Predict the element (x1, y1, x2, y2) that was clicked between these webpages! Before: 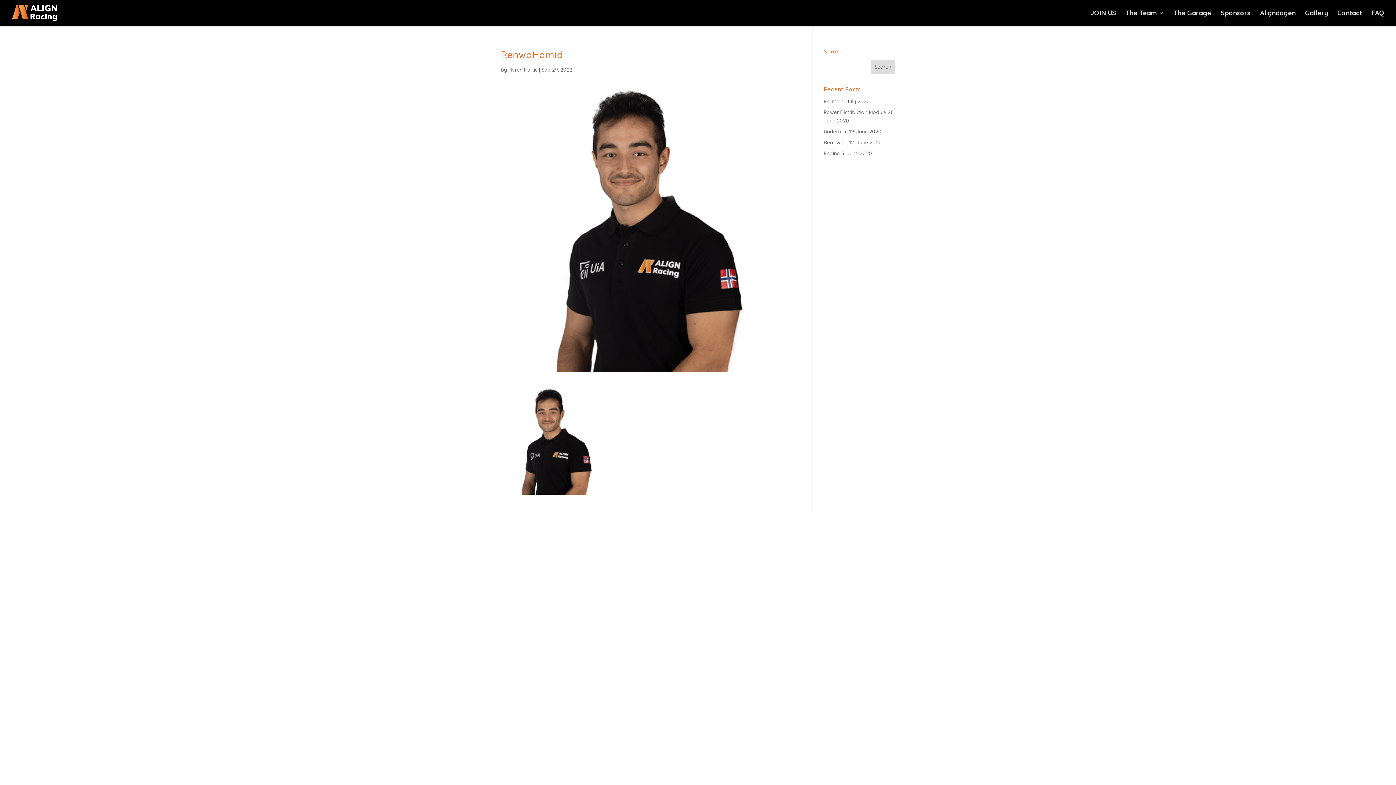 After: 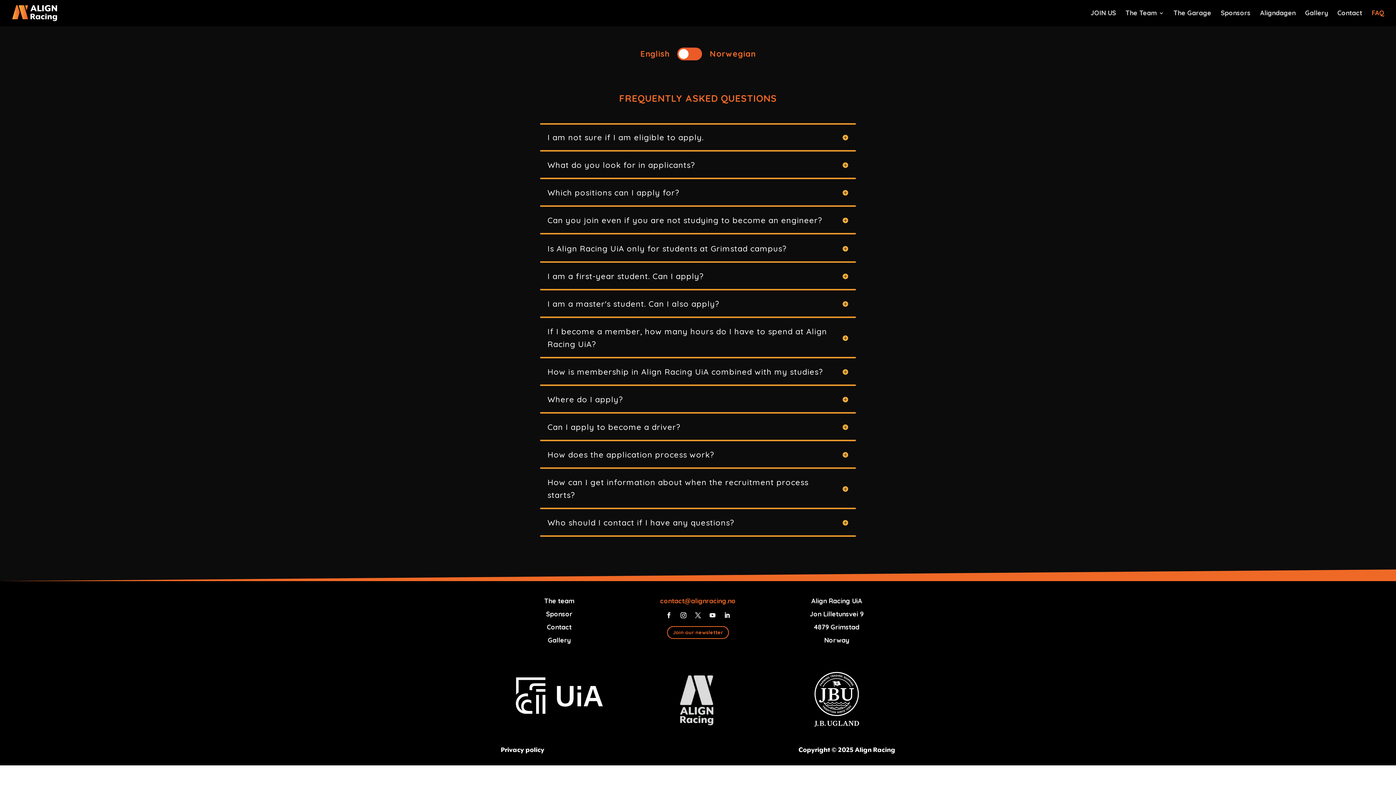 Action: label: FAQ bbox: (1372, 10, 1384, 26)